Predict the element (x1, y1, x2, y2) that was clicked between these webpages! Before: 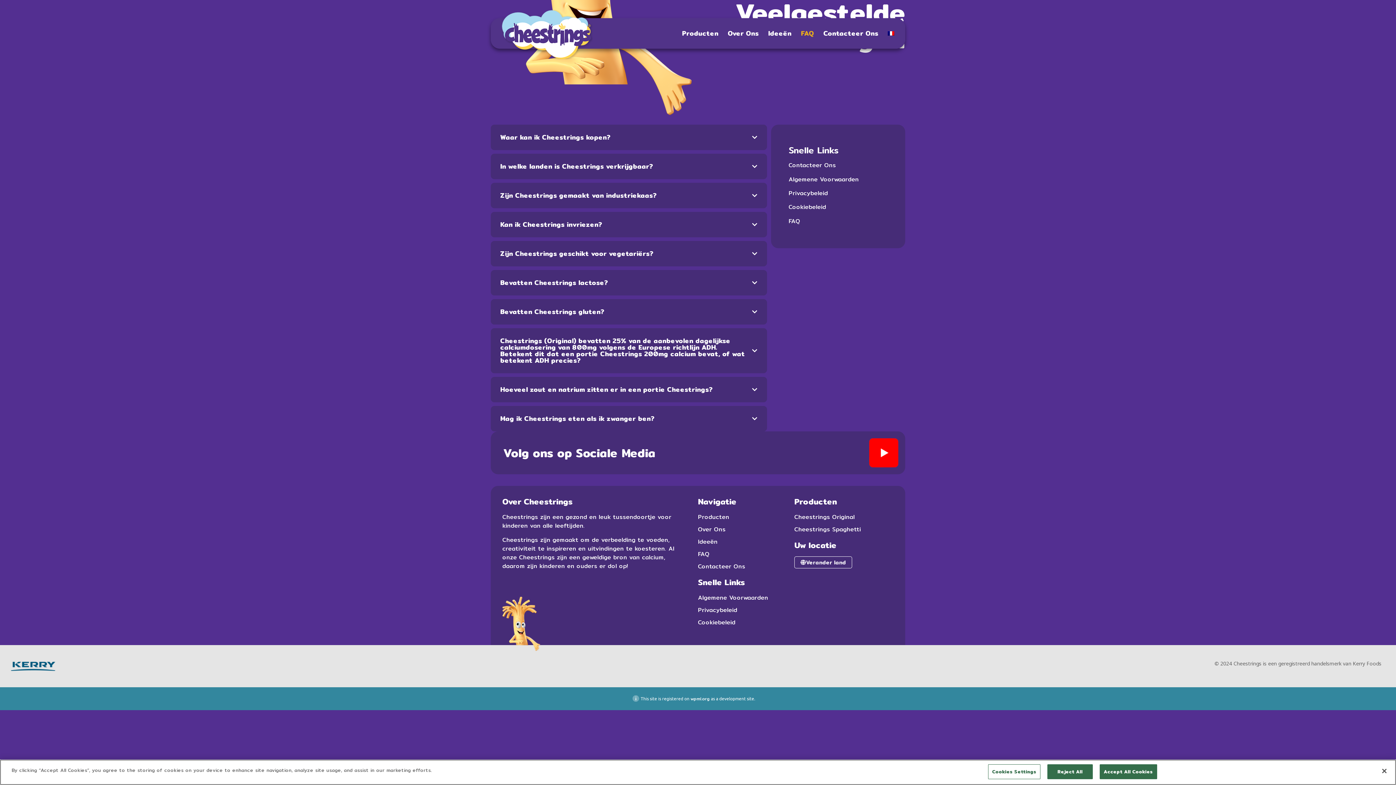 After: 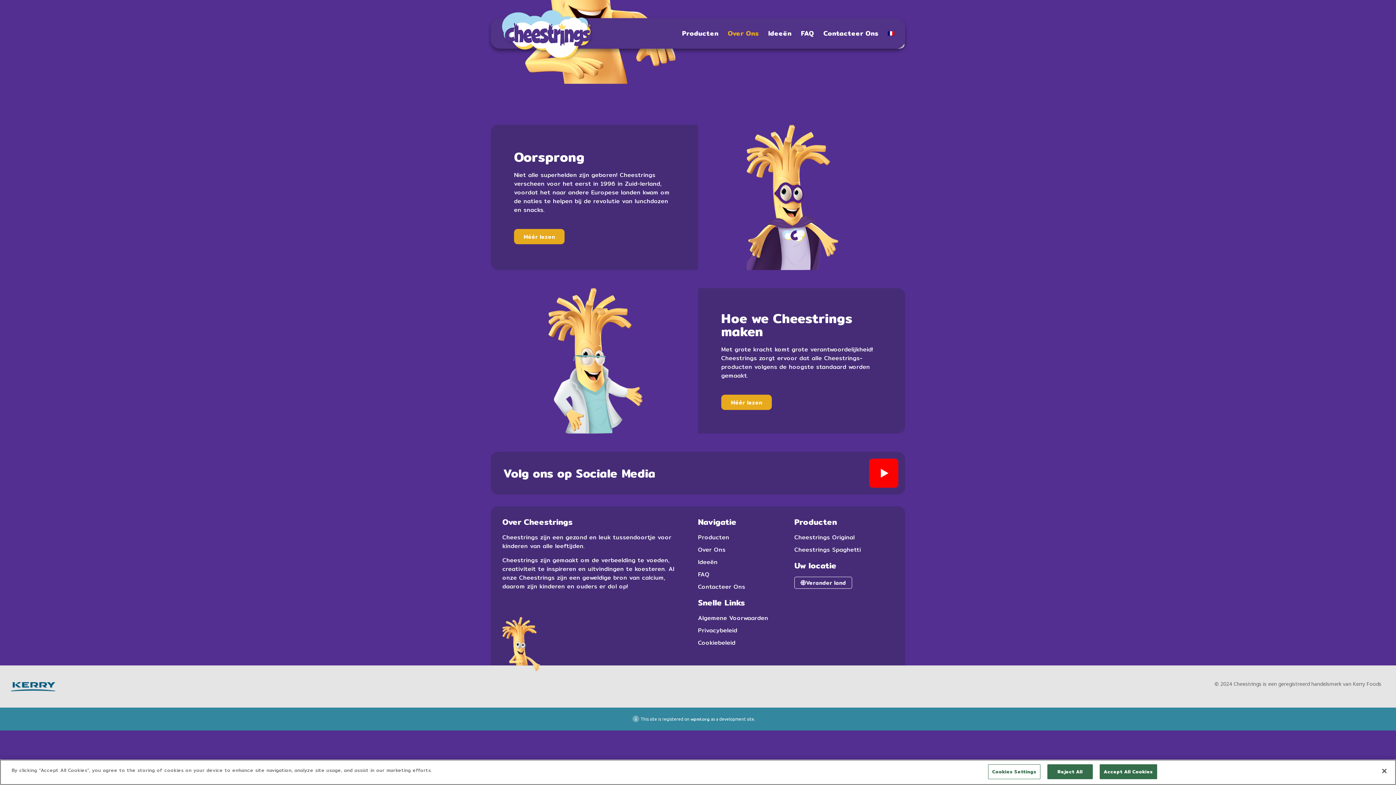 Action: label: Over Ons bbox: (698, 525, 788, 534)